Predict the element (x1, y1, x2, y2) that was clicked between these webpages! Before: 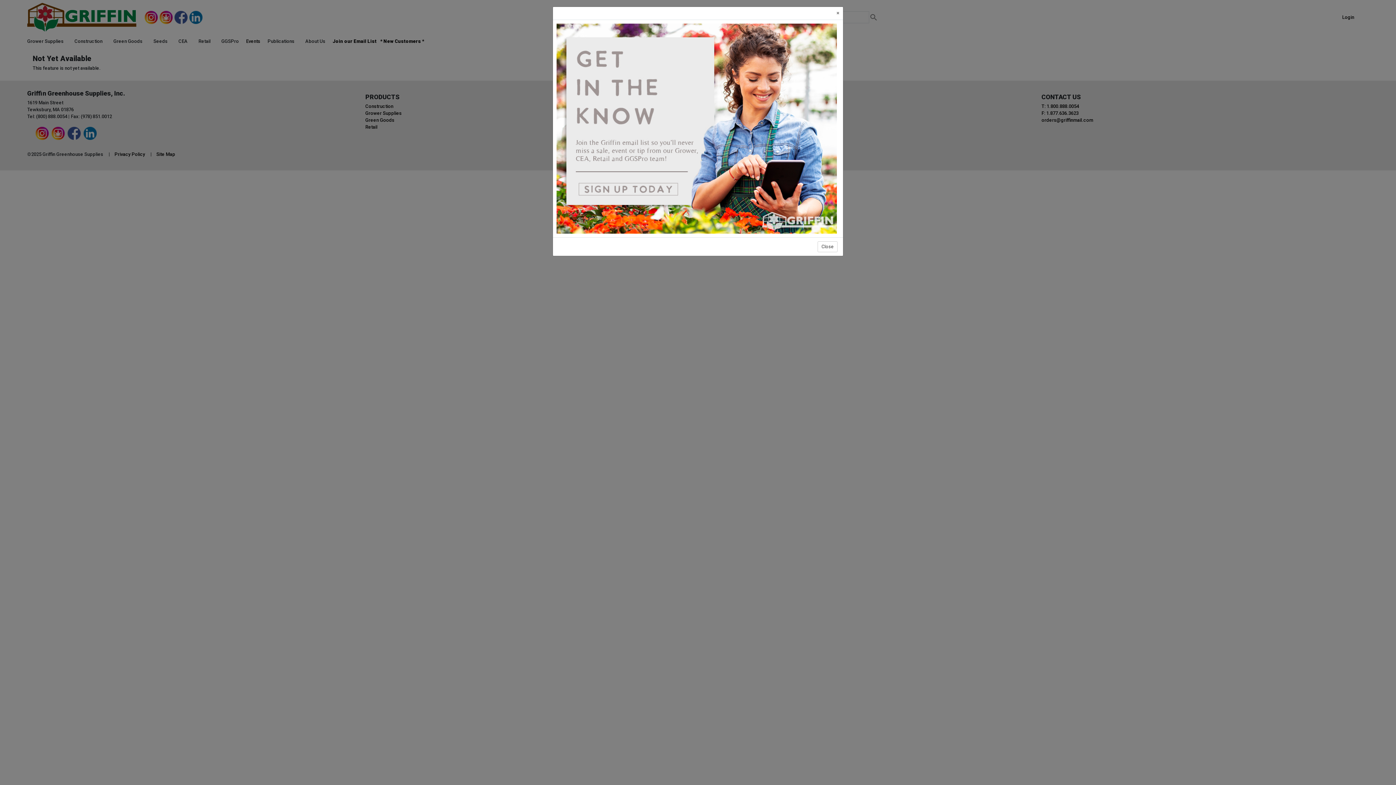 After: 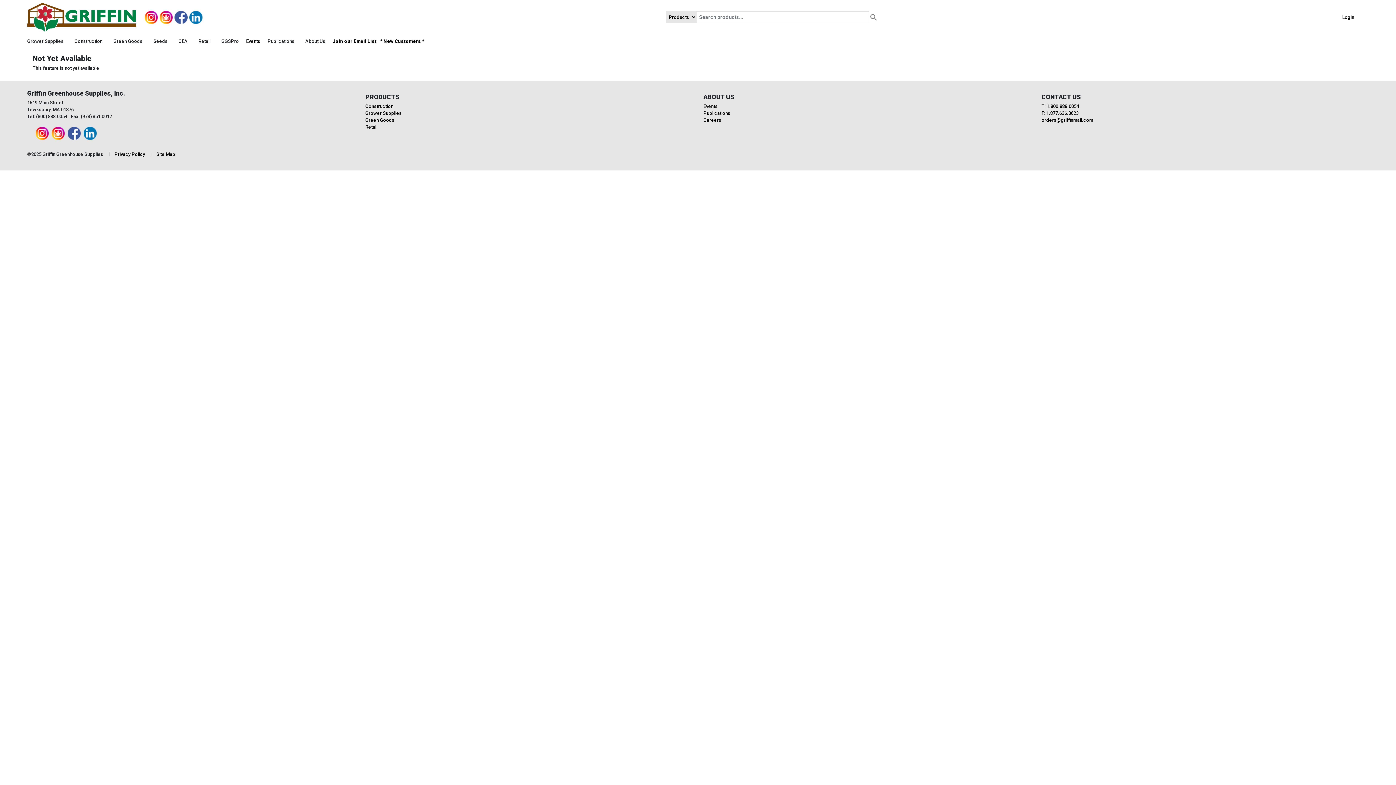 Action: label: Close bbox: (817, 241, 837, 252)